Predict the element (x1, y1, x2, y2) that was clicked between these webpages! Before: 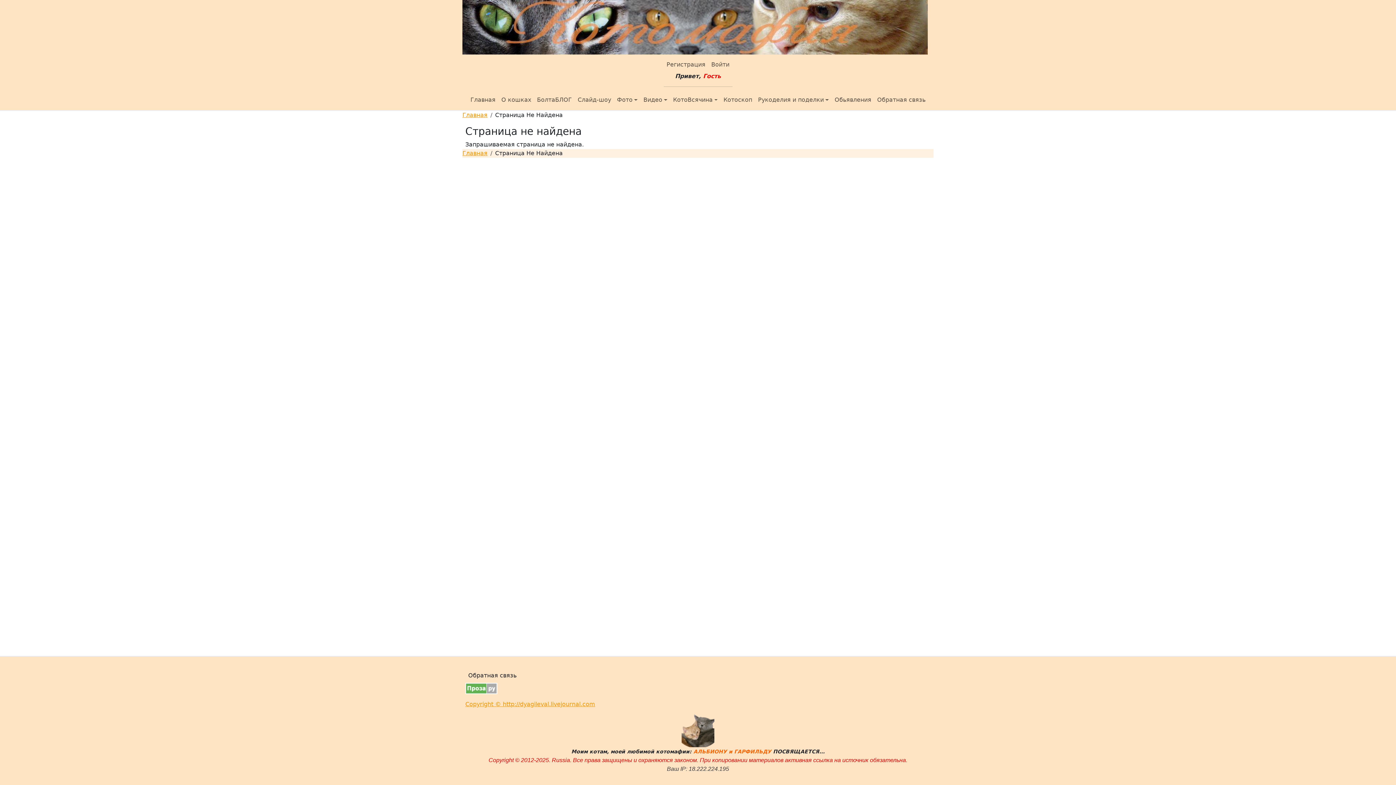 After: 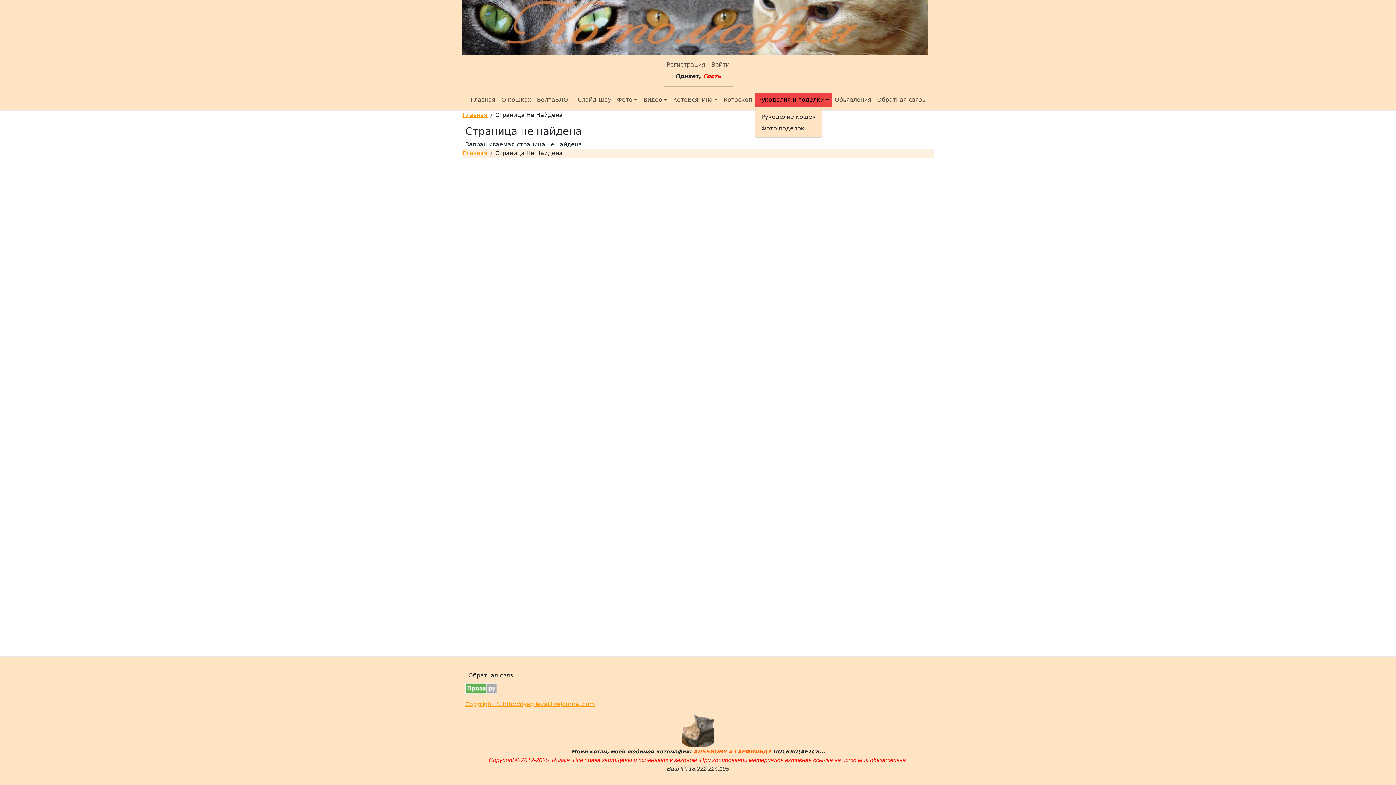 Action: bbox: (755, 92, 831, 107) label: Рукоделия и поделки